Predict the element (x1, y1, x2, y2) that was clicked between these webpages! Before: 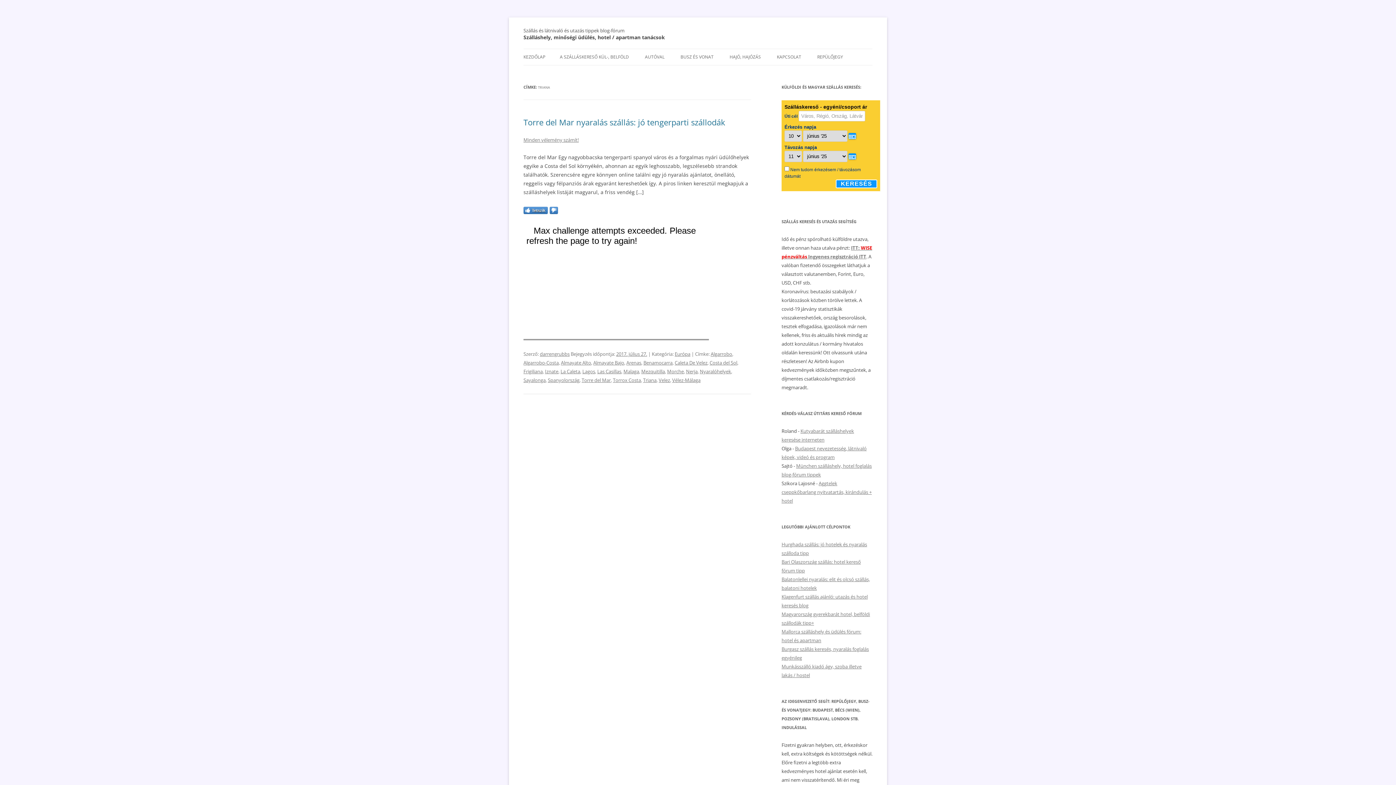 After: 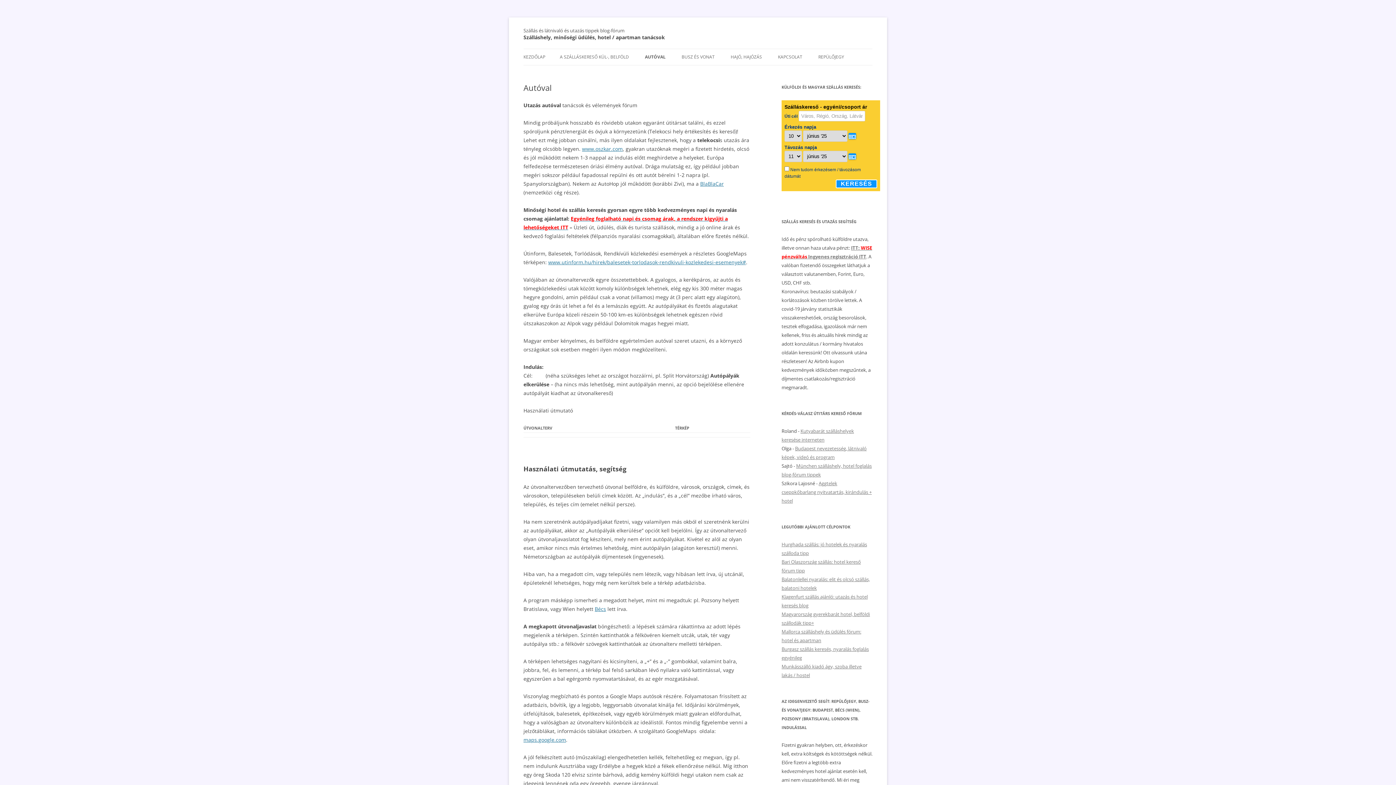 Action: label: AUTÓVAL bbox: (645, 49, 664, 65)